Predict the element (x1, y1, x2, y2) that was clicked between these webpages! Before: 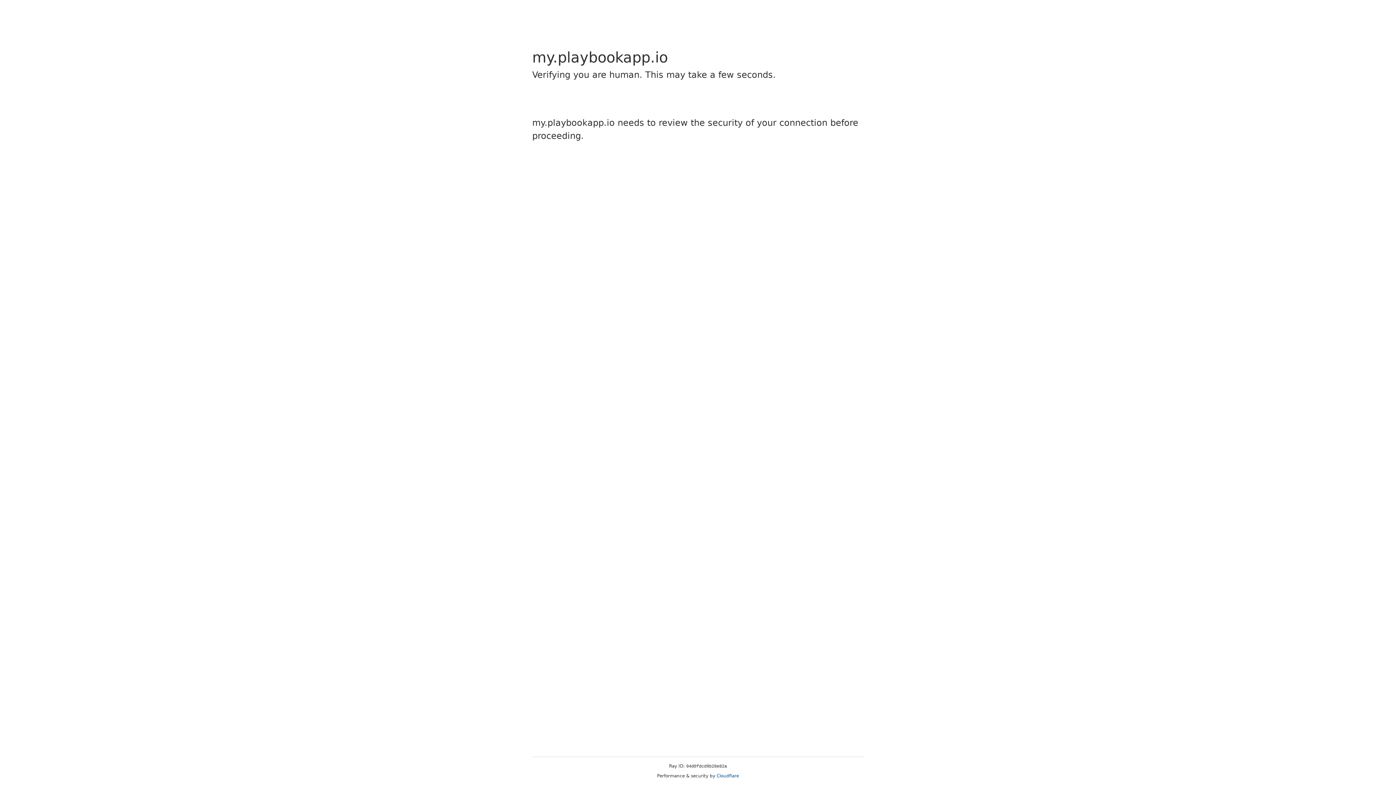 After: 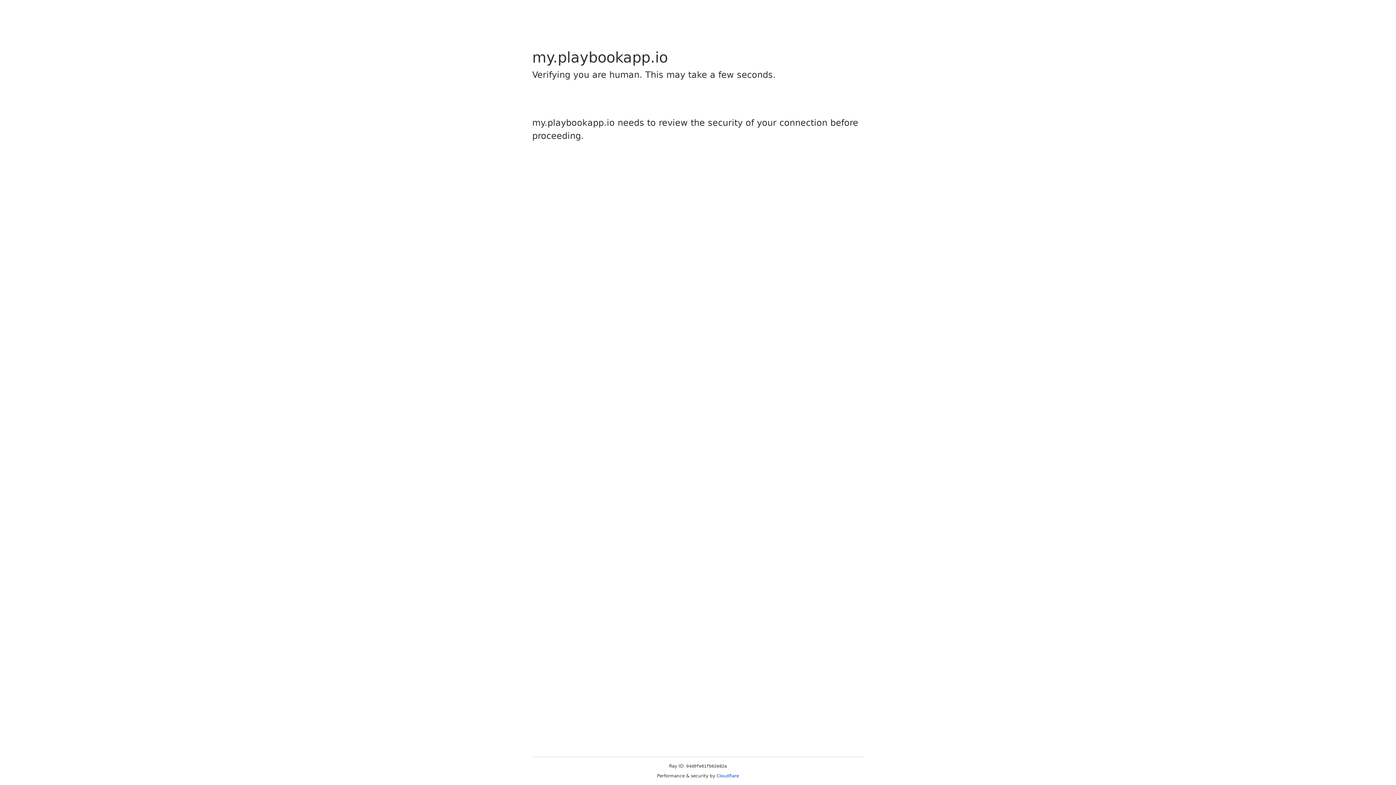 Action: bbox: (716, 773, 739, 778) label: Cloudflare